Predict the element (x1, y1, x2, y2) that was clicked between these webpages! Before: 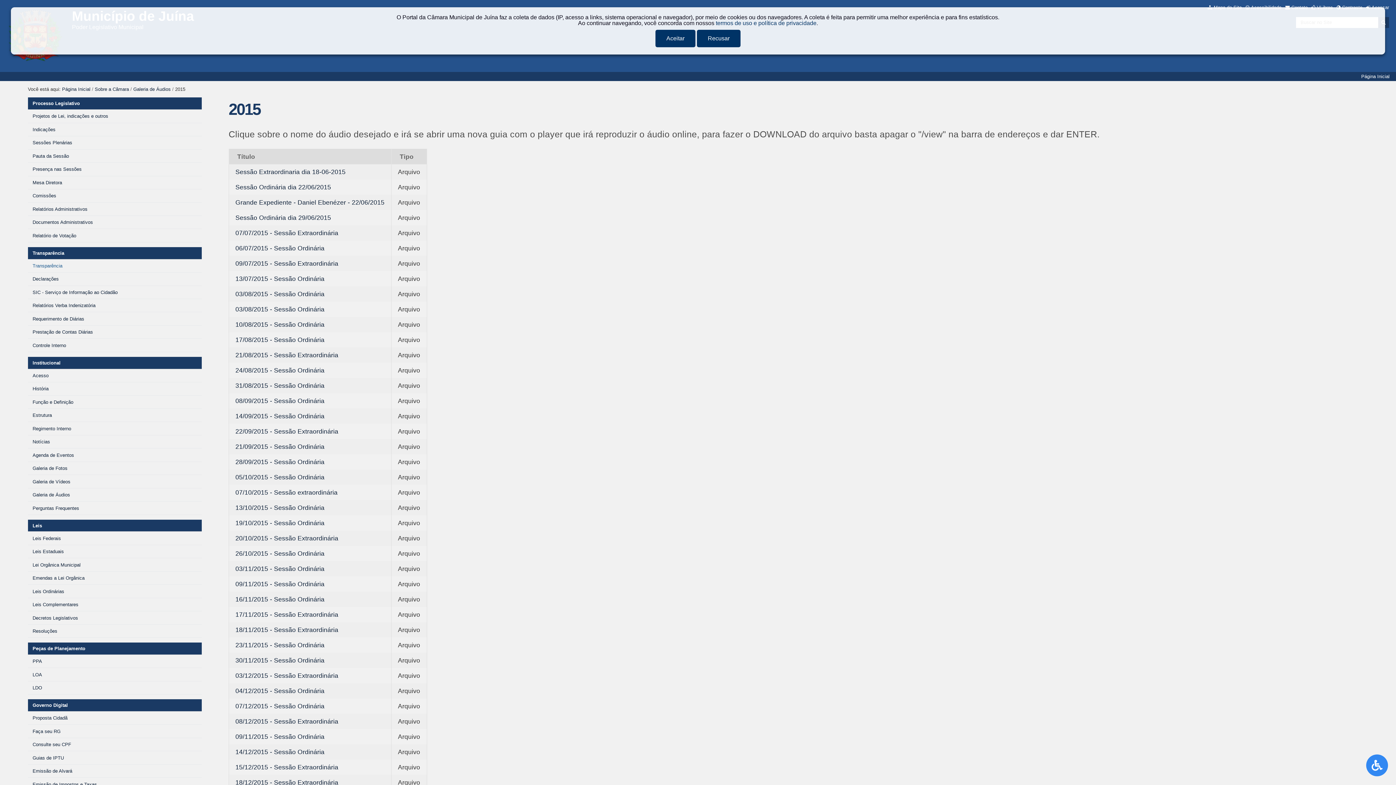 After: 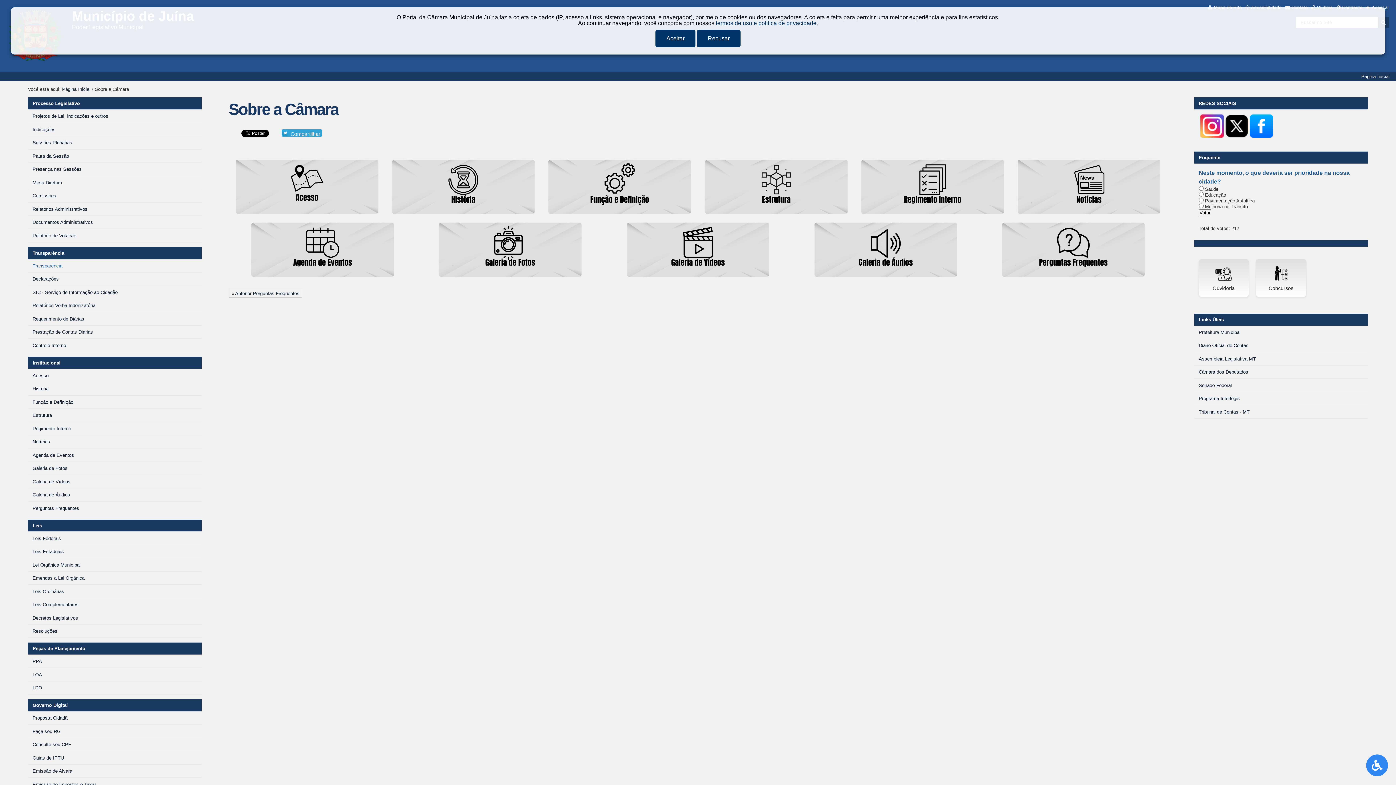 Action: label: Sobre a Câmara bbox: (94, 86, 129, 91)